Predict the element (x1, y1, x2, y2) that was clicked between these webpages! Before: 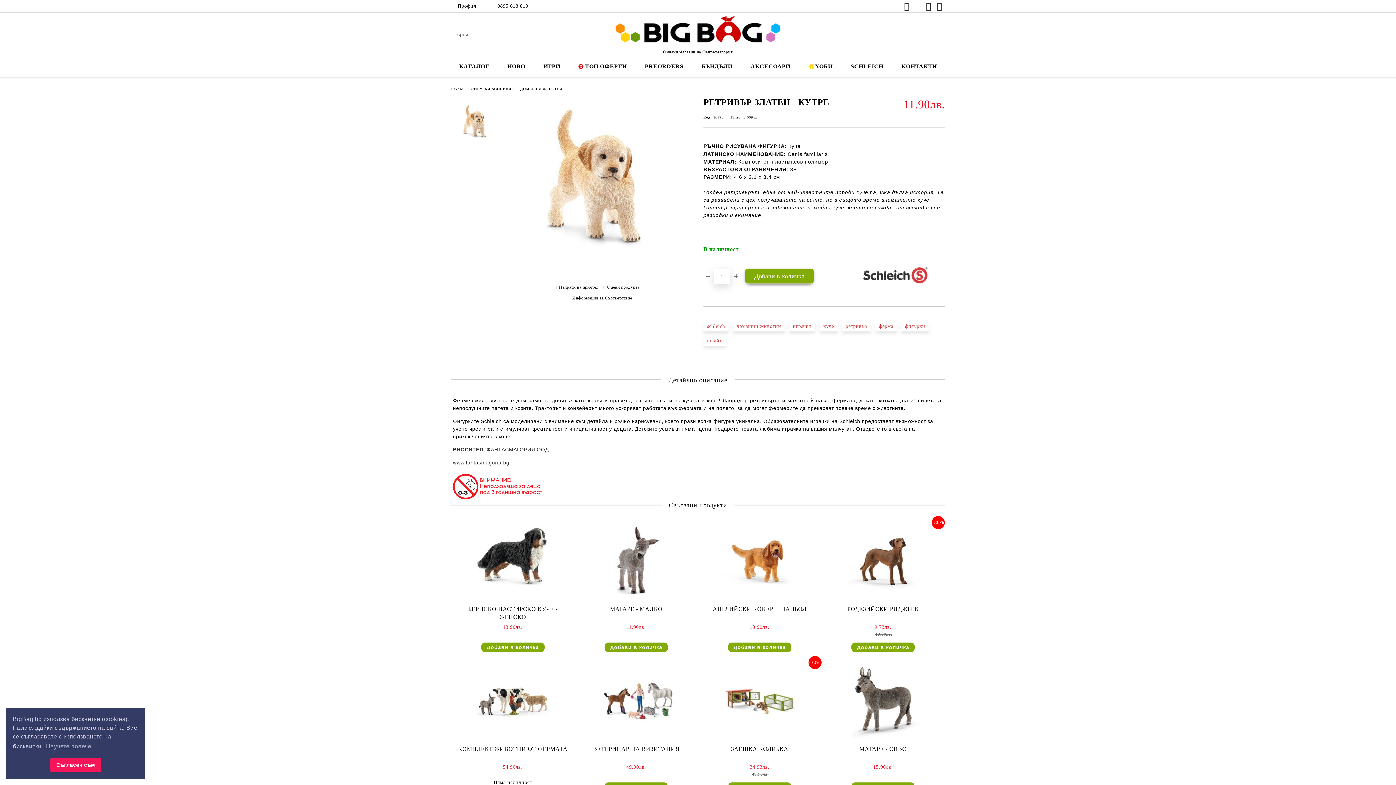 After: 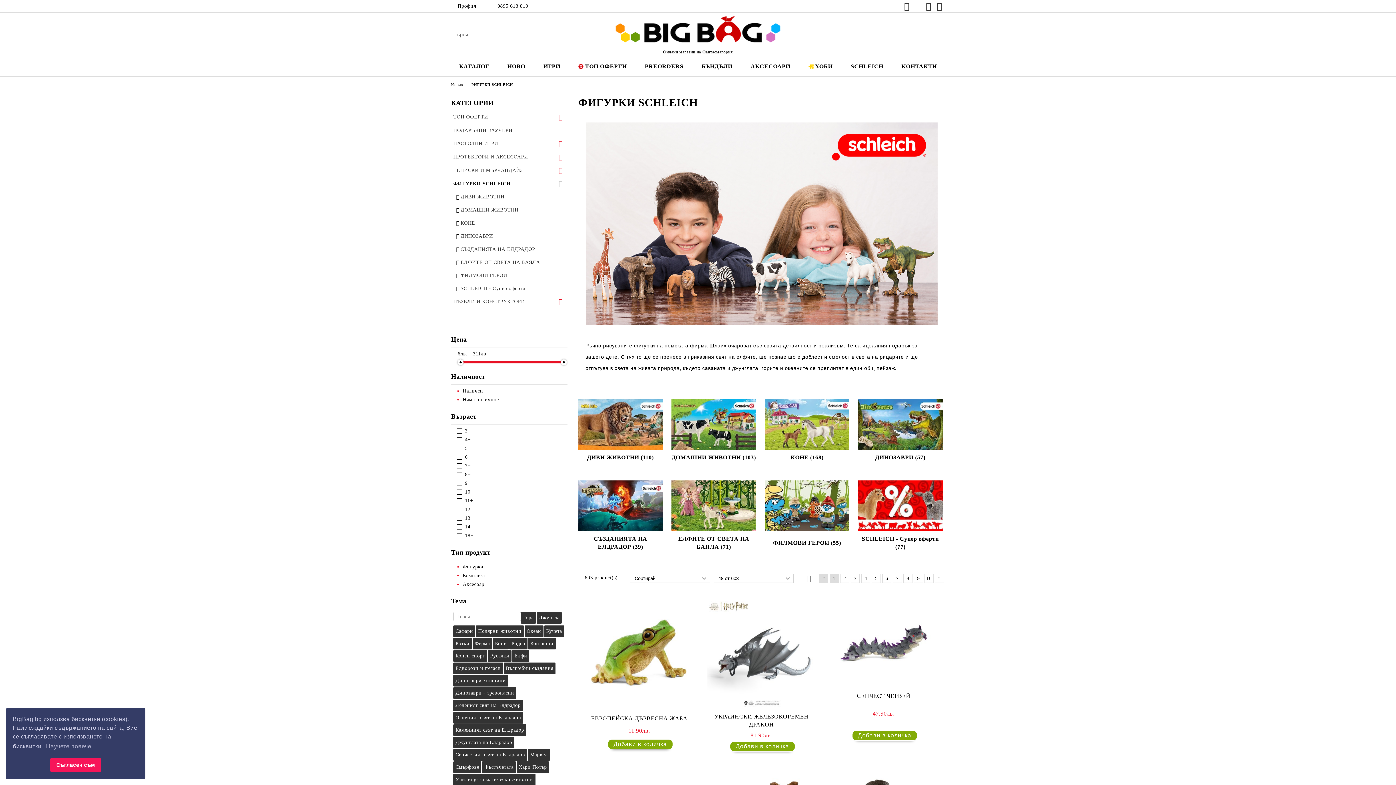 Action: bbox: (841, 58, 892, 74) label: SCHLEICH